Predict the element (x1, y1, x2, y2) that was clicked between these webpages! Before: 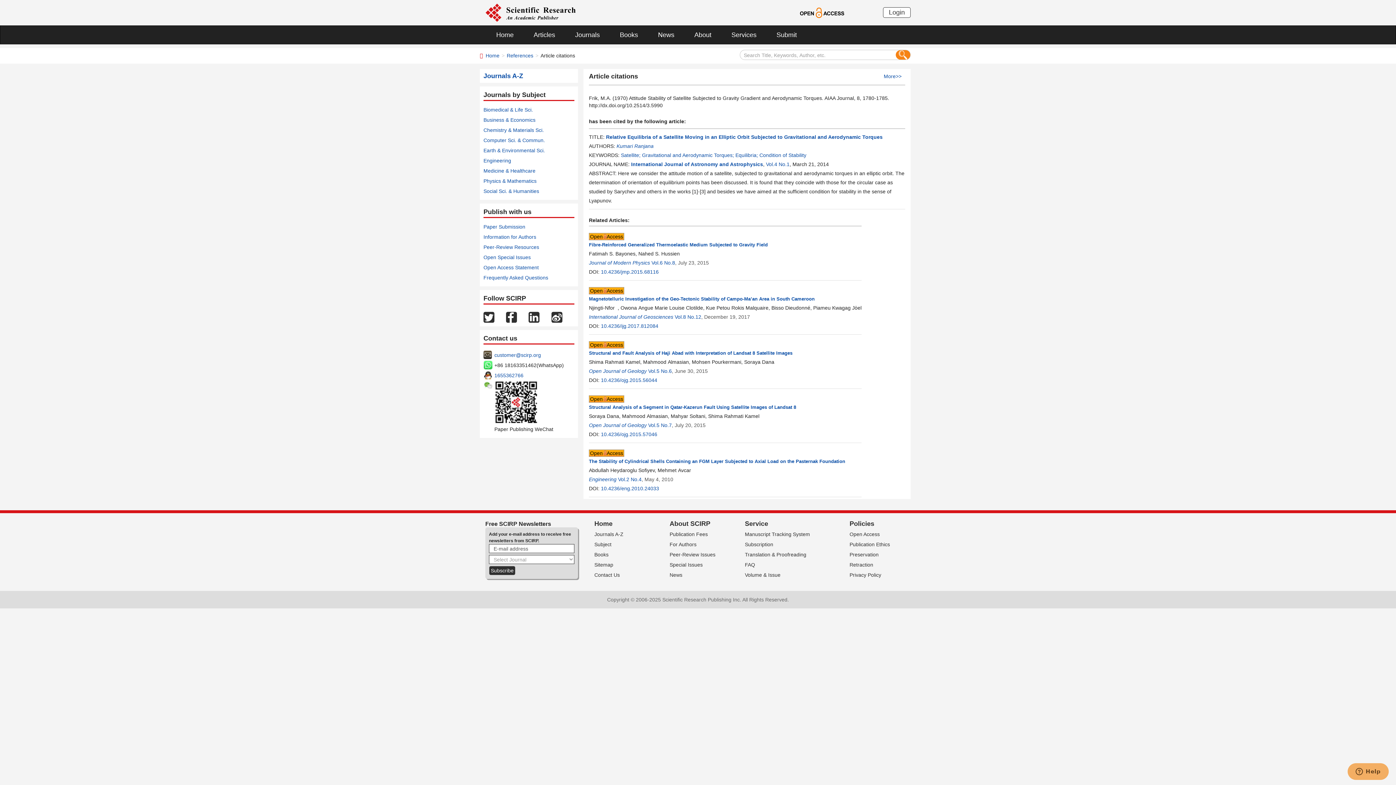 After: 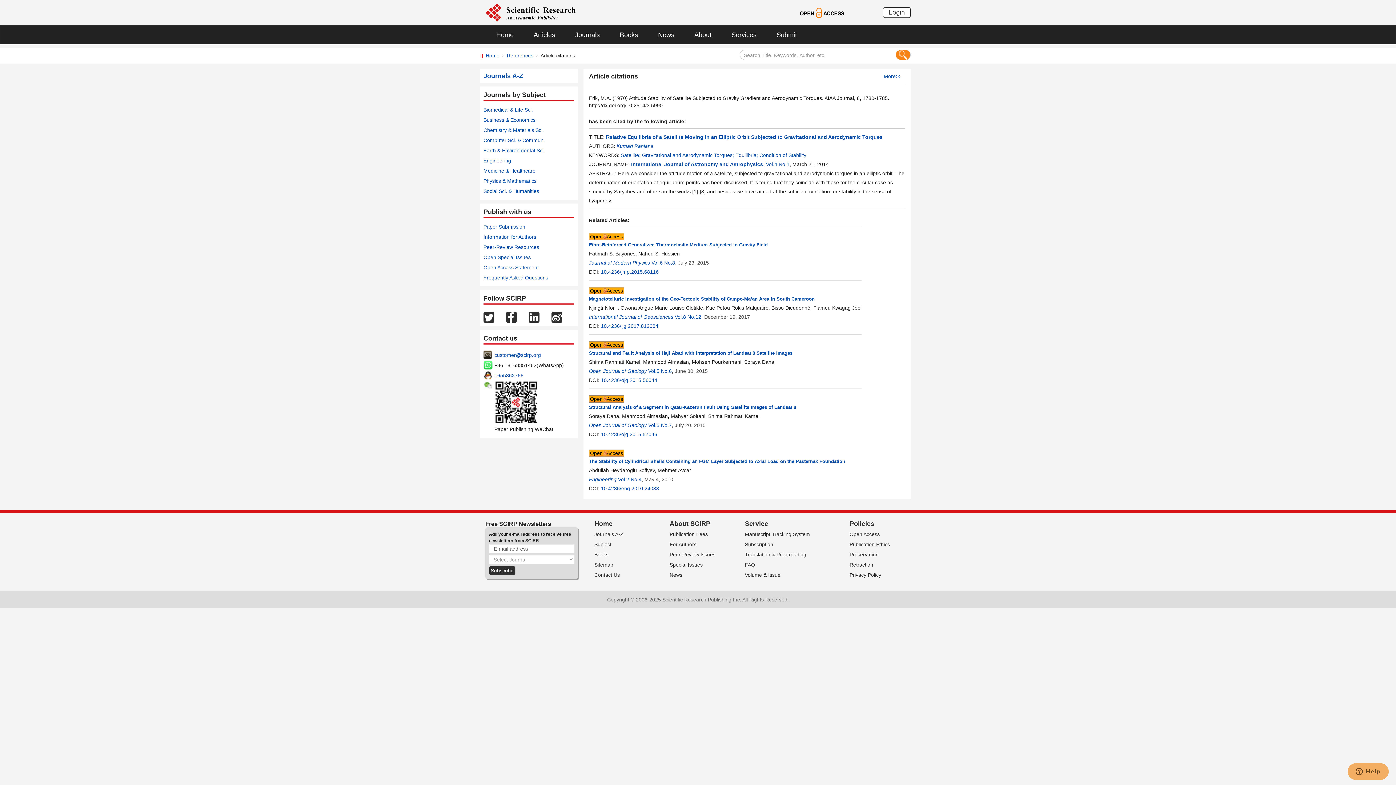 Action: bbox: (594, 541, 611, 547) label: Subject